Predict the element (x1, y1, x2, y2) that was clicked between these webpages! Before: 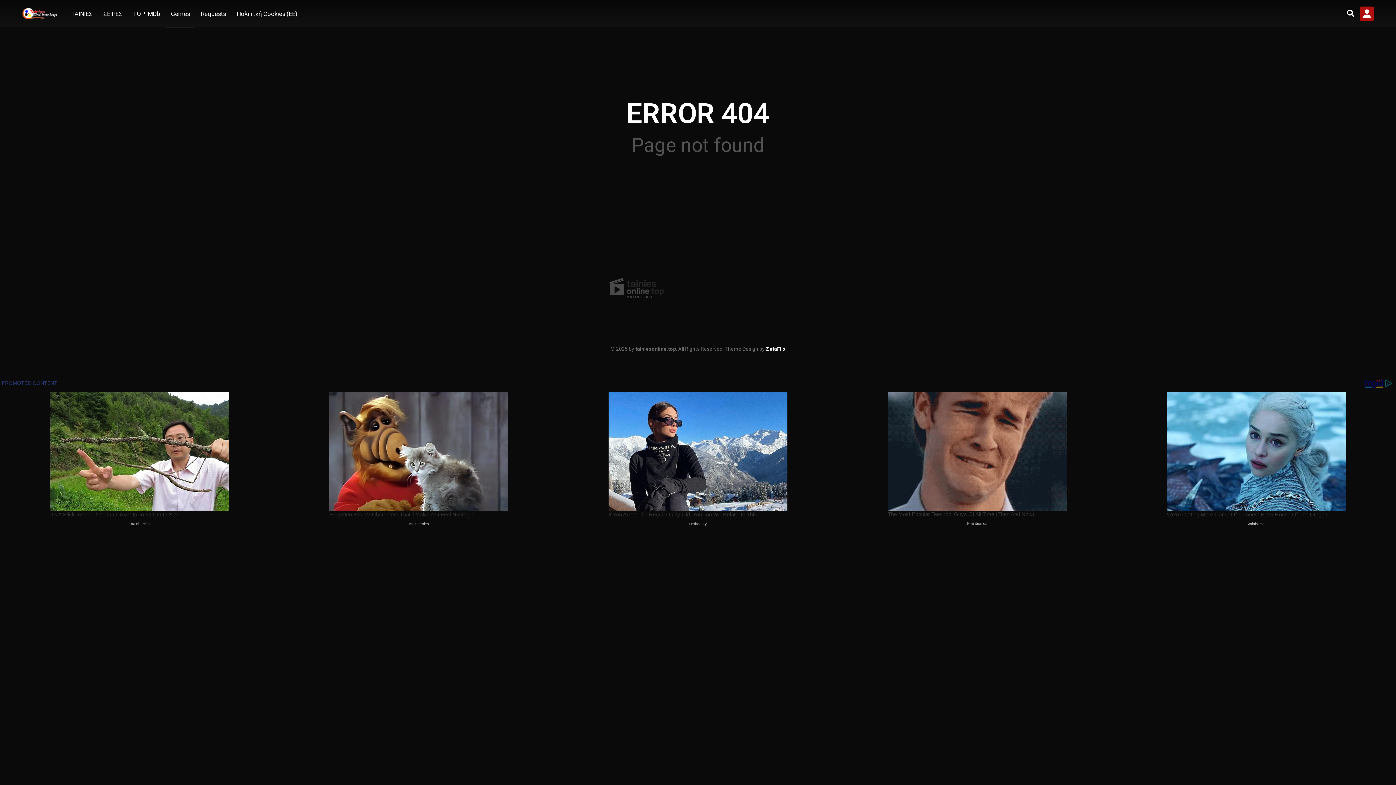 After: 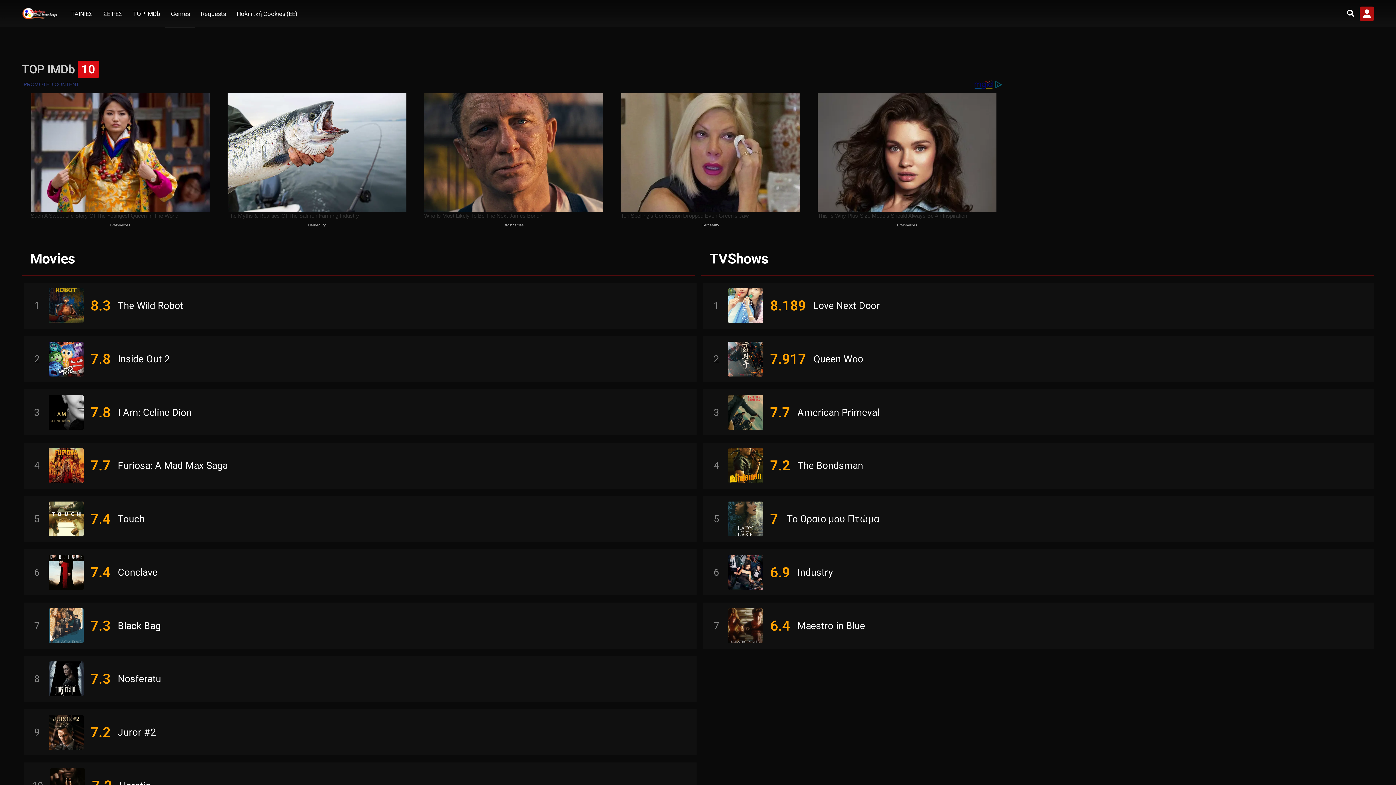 Action: bbox: (127, 0, 165, 27) label: TOP IMDb